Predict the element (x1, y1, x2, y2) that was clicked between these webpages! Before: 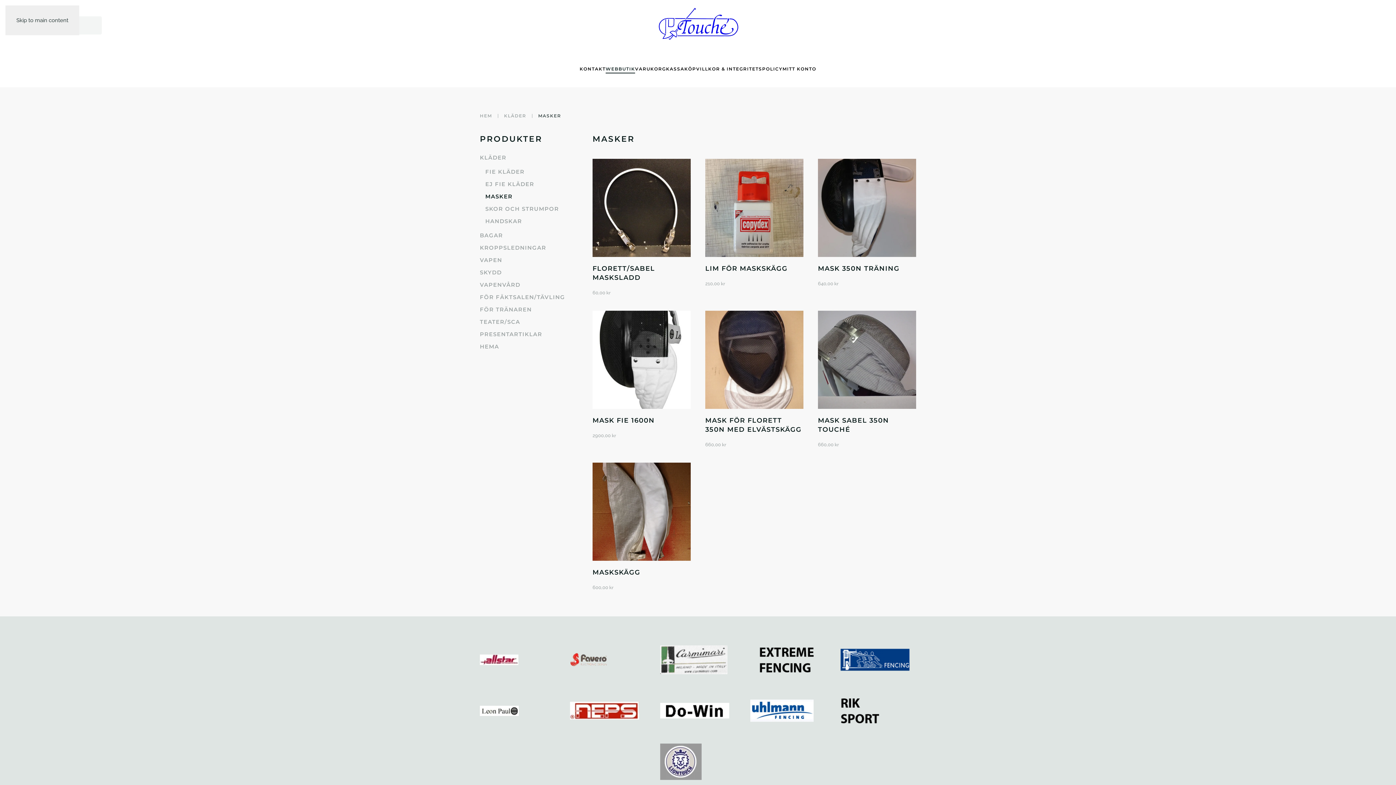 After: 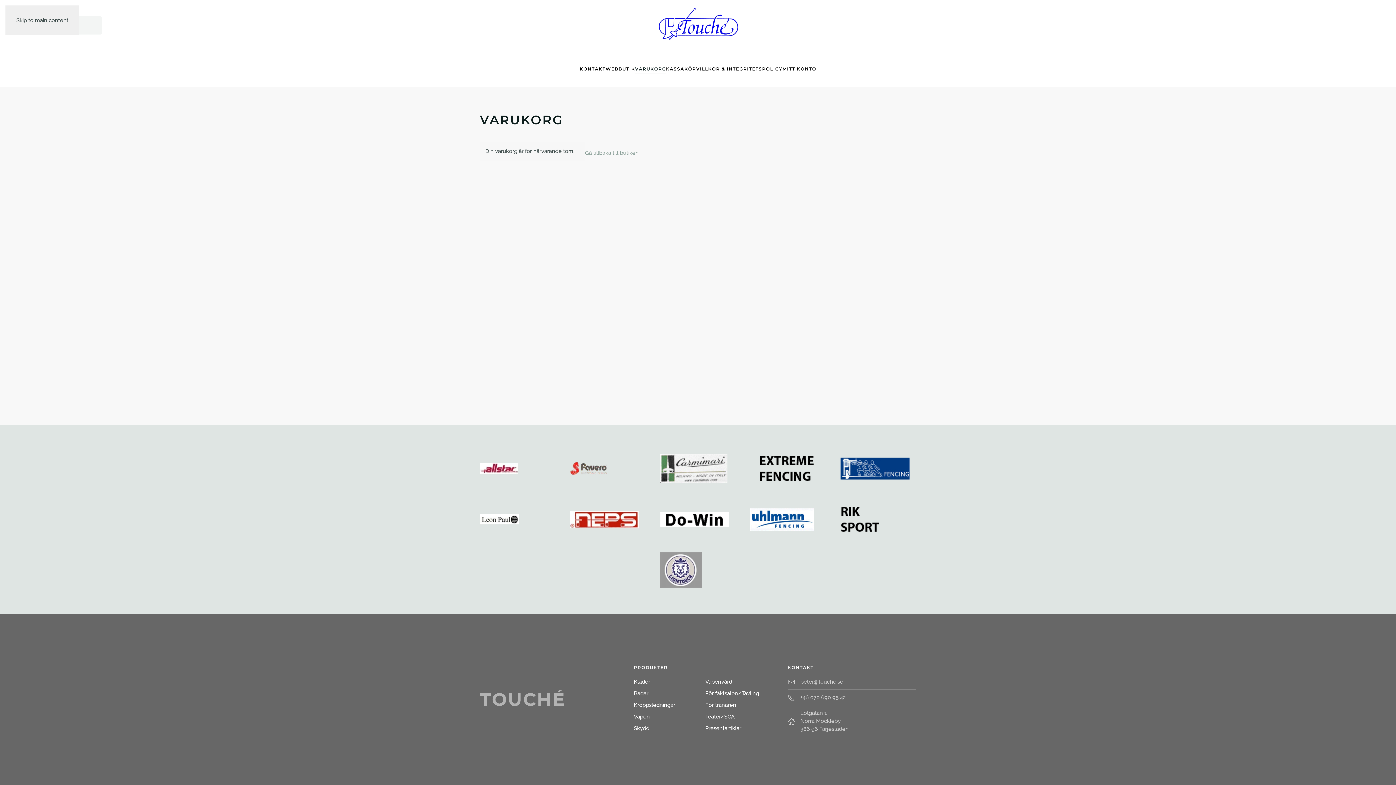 Action: label: VARUKORG bbox: (635, 50, 666, 87)